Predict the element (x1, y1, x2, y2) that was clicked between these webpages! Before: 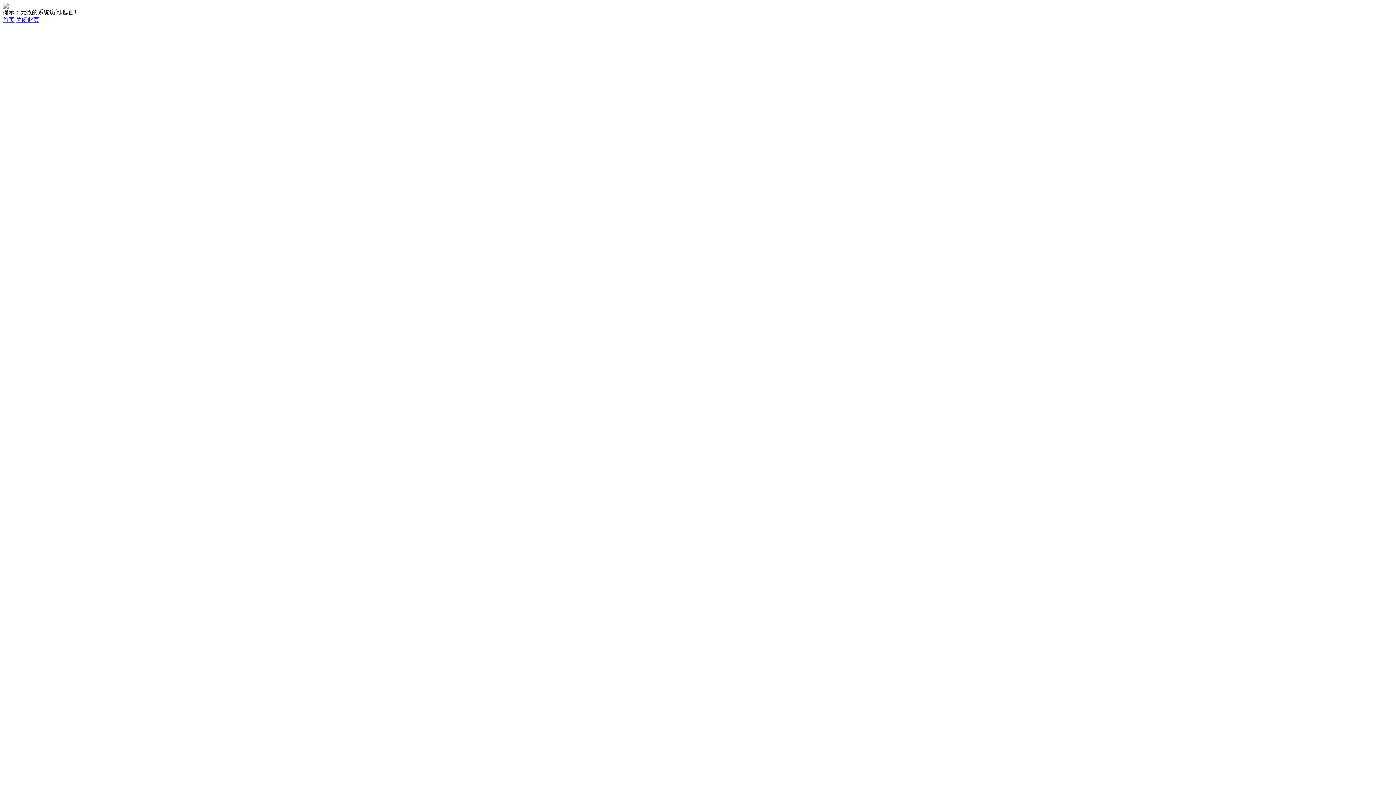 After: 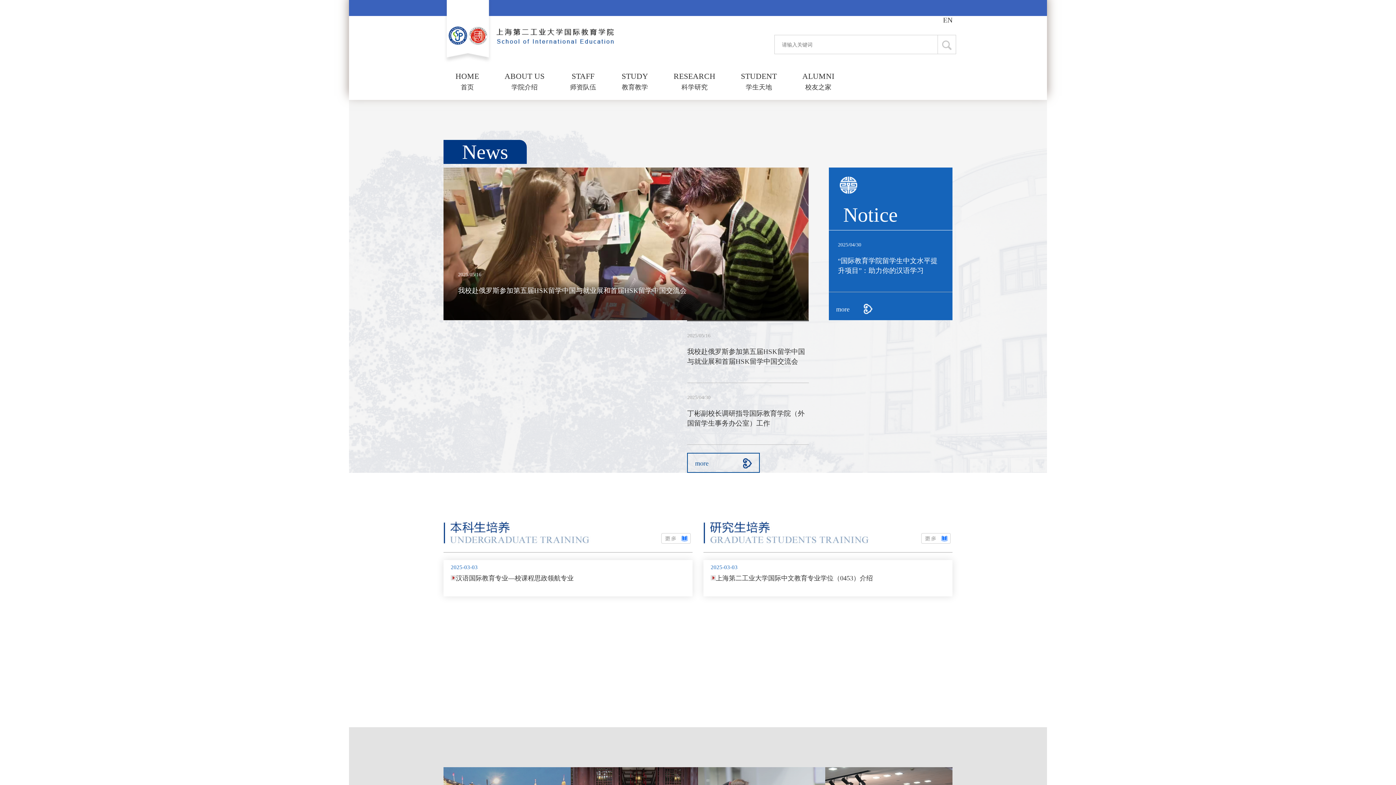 Action: bbox: (2, 16, 14, 22) label: 首页